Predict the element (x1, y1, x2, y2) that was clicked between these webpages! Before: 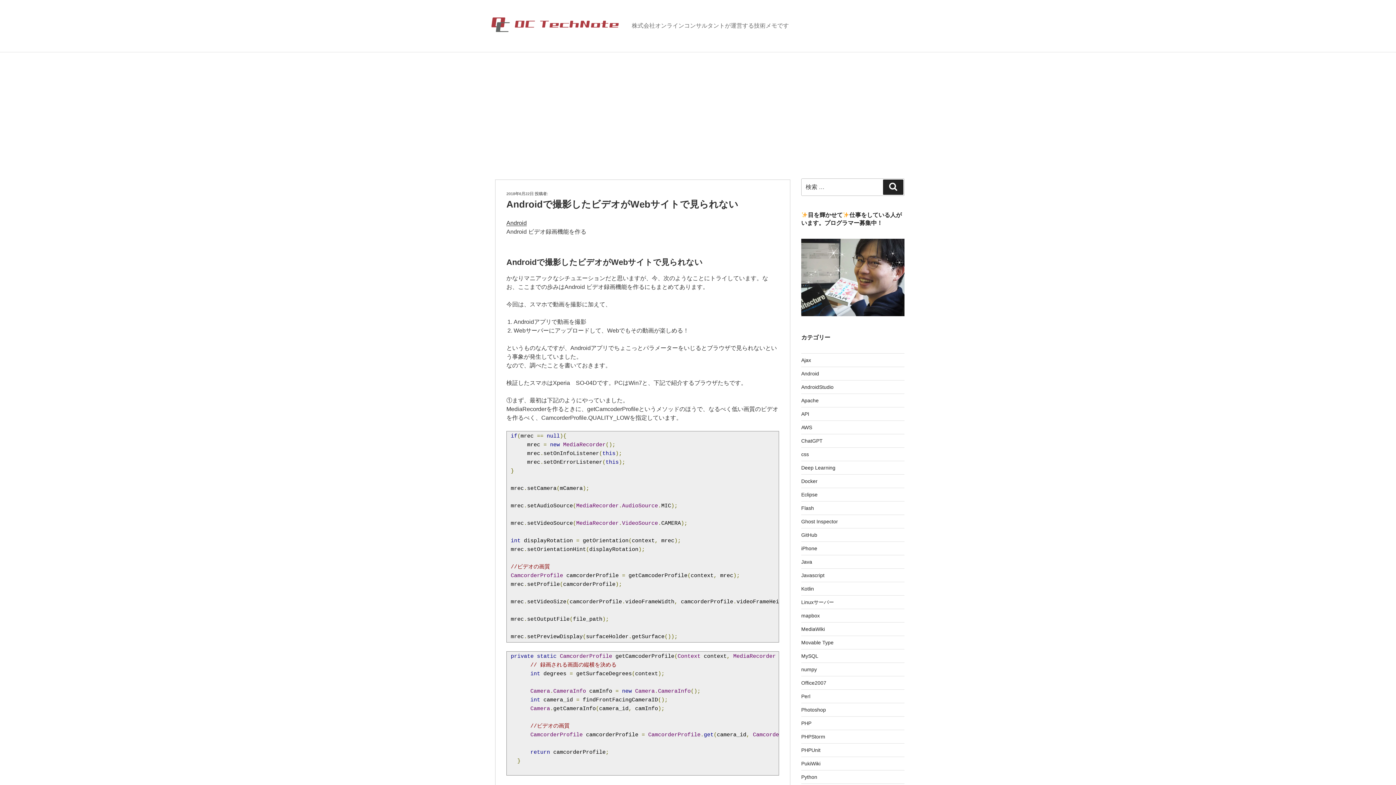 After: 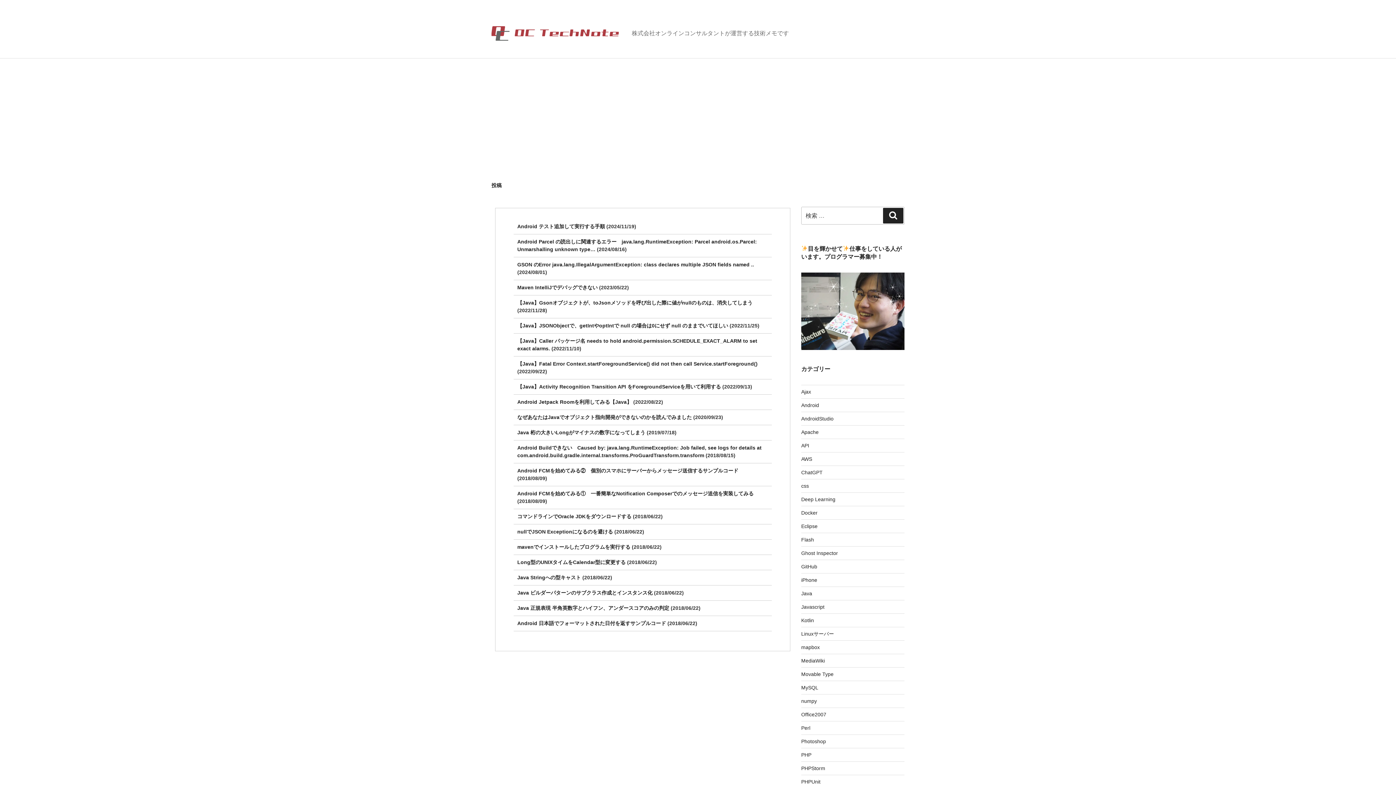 Action: label: Java bbox: (801, 559, 812, 565)